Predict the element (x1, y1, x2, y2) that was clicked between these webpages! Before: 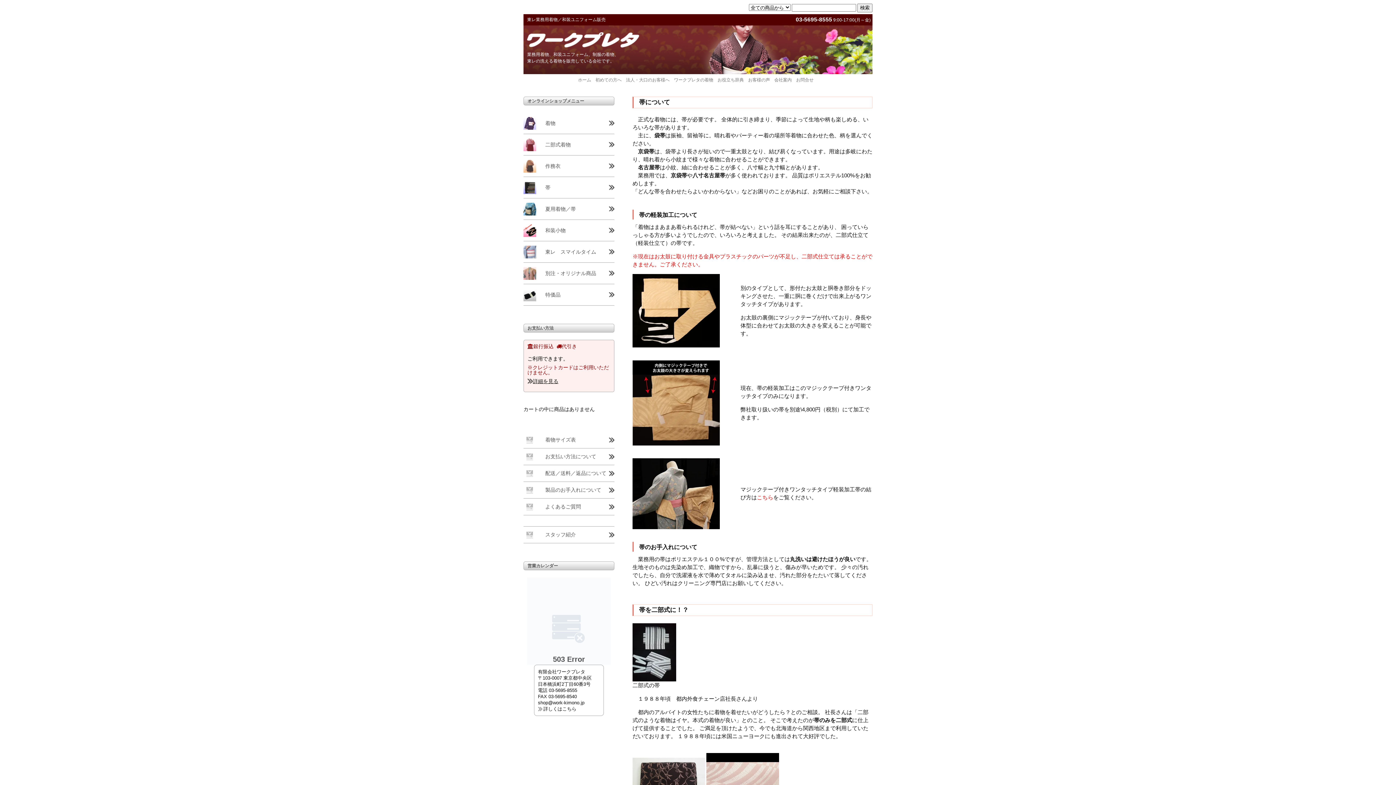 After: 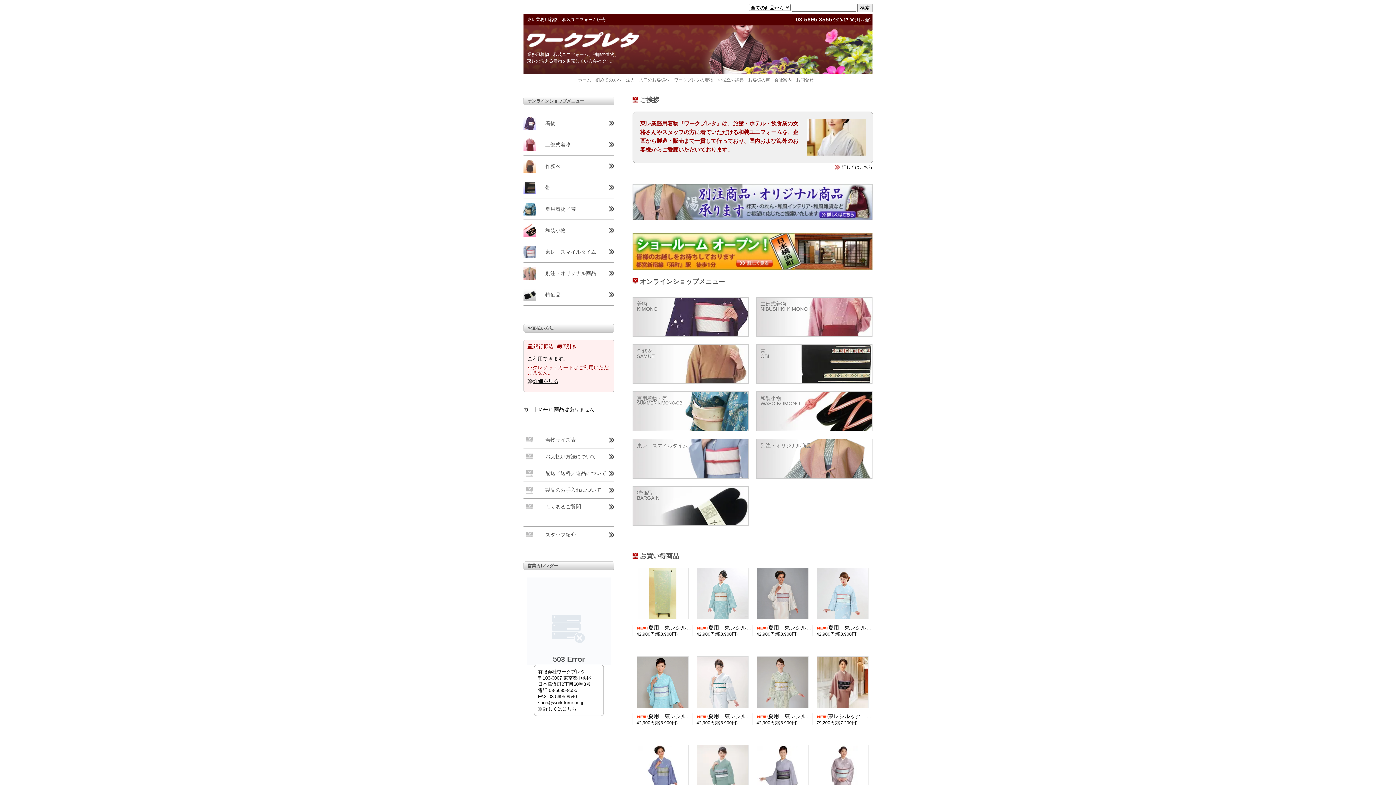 Action: bbox: (578, 77, 591, 82) label: ホーム